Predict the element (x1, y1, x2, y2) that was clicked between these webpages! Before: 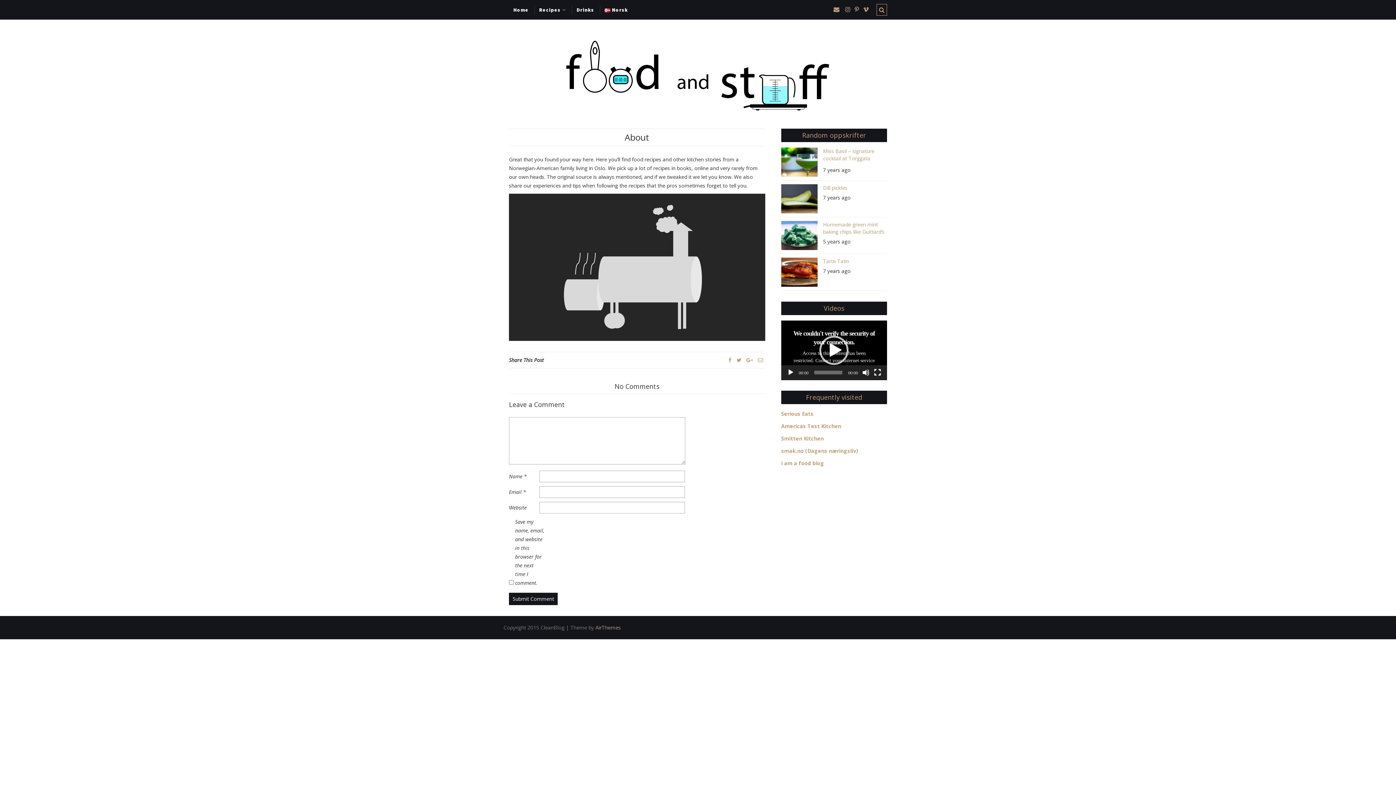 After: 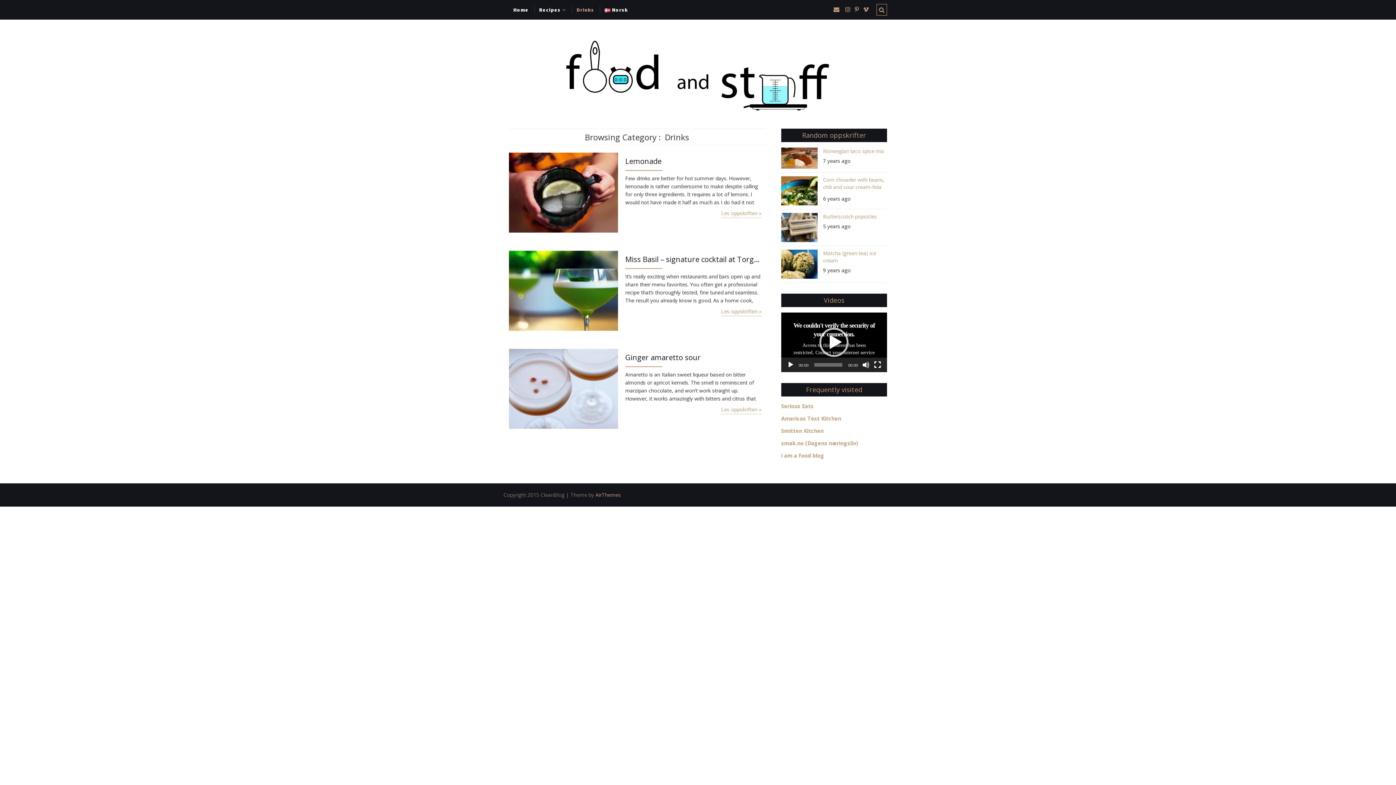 Action: bbox: (572, 5, 598, 14) label: Drinks